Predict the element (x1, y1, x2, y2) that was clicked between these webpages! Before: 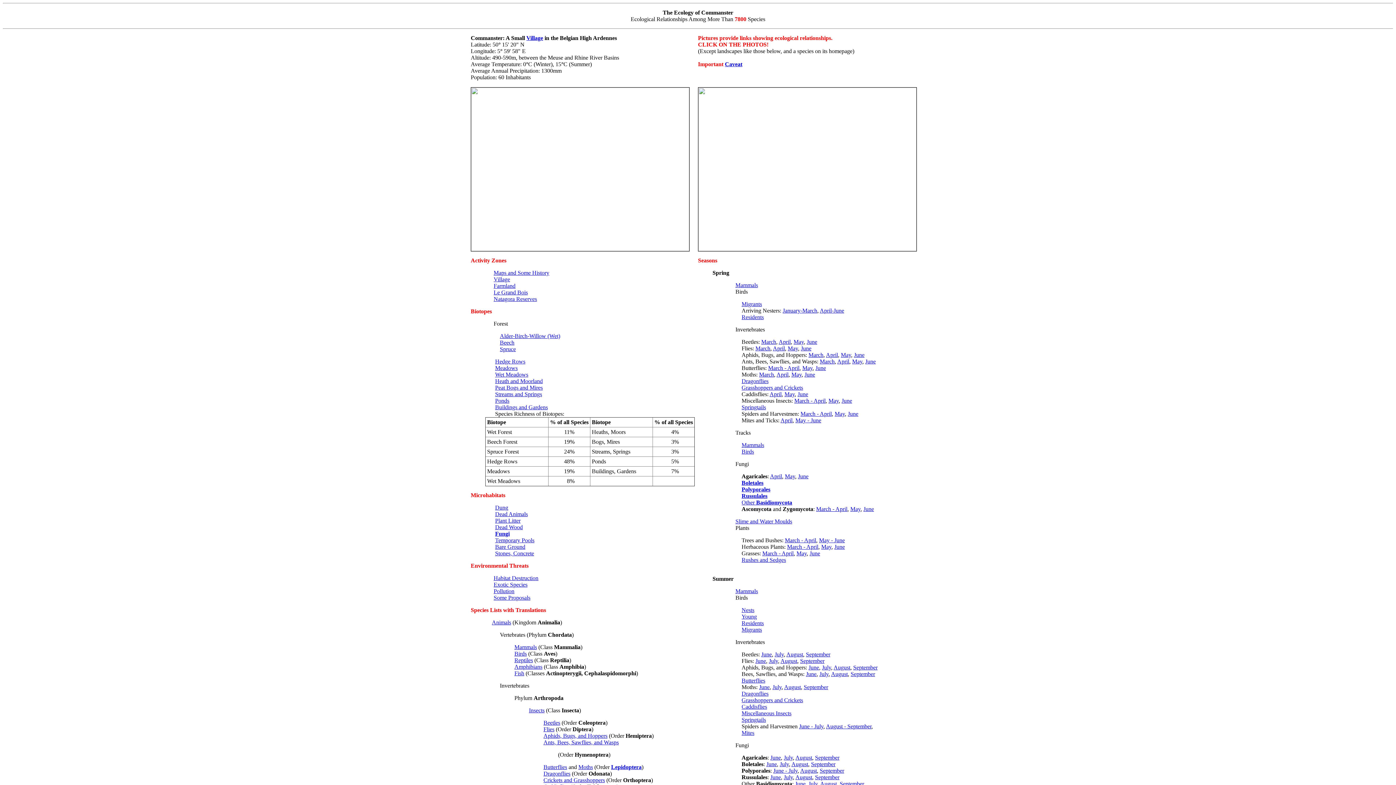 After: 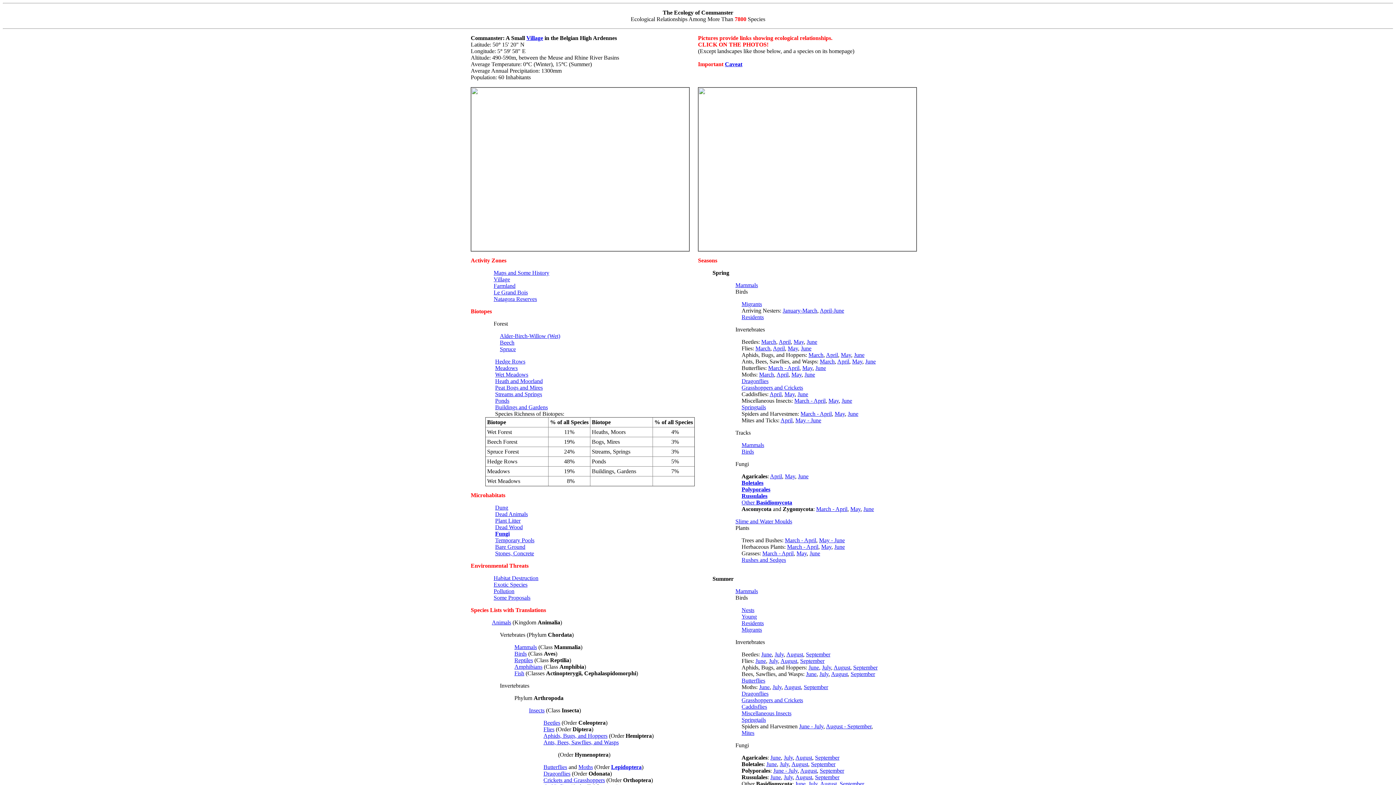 Action: label: May - June bbox: (819, 537, 845, 543)